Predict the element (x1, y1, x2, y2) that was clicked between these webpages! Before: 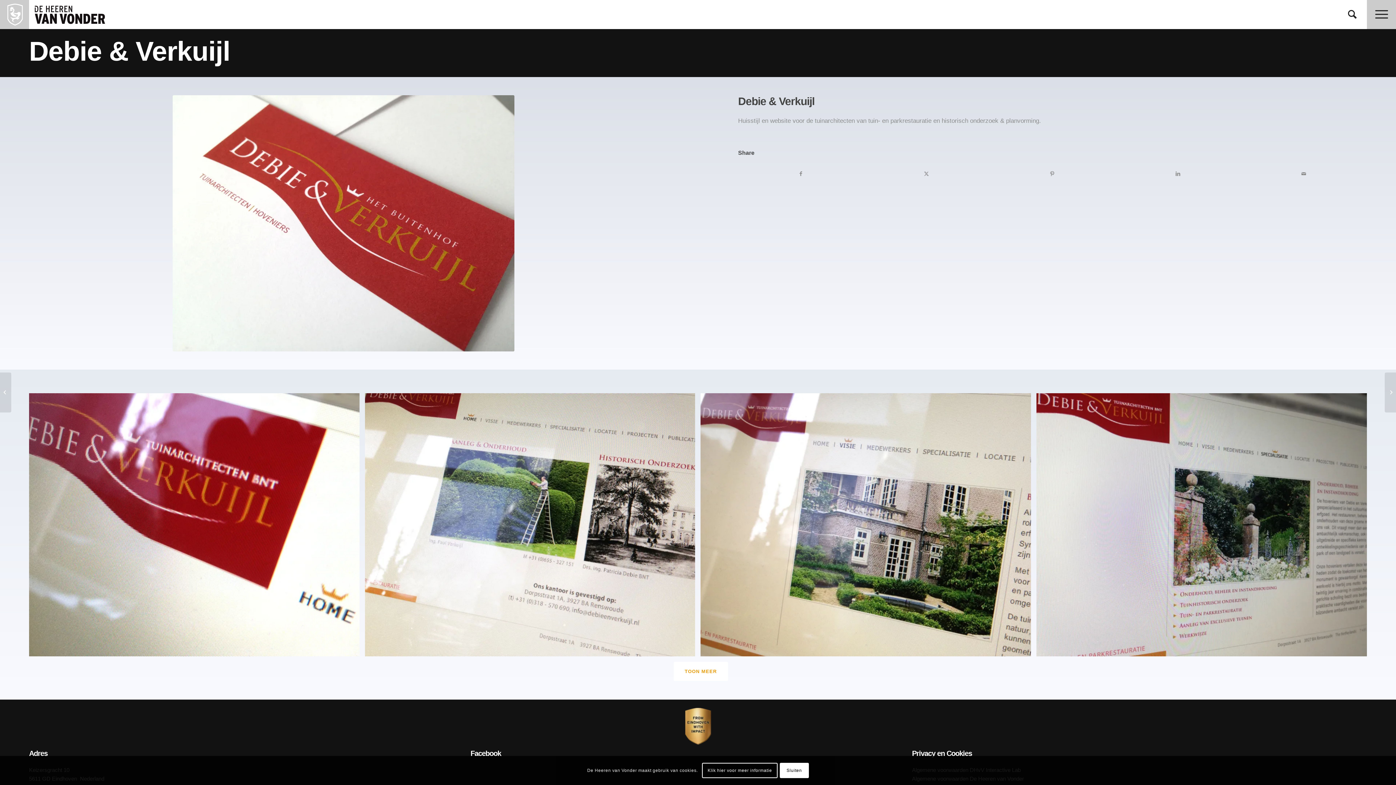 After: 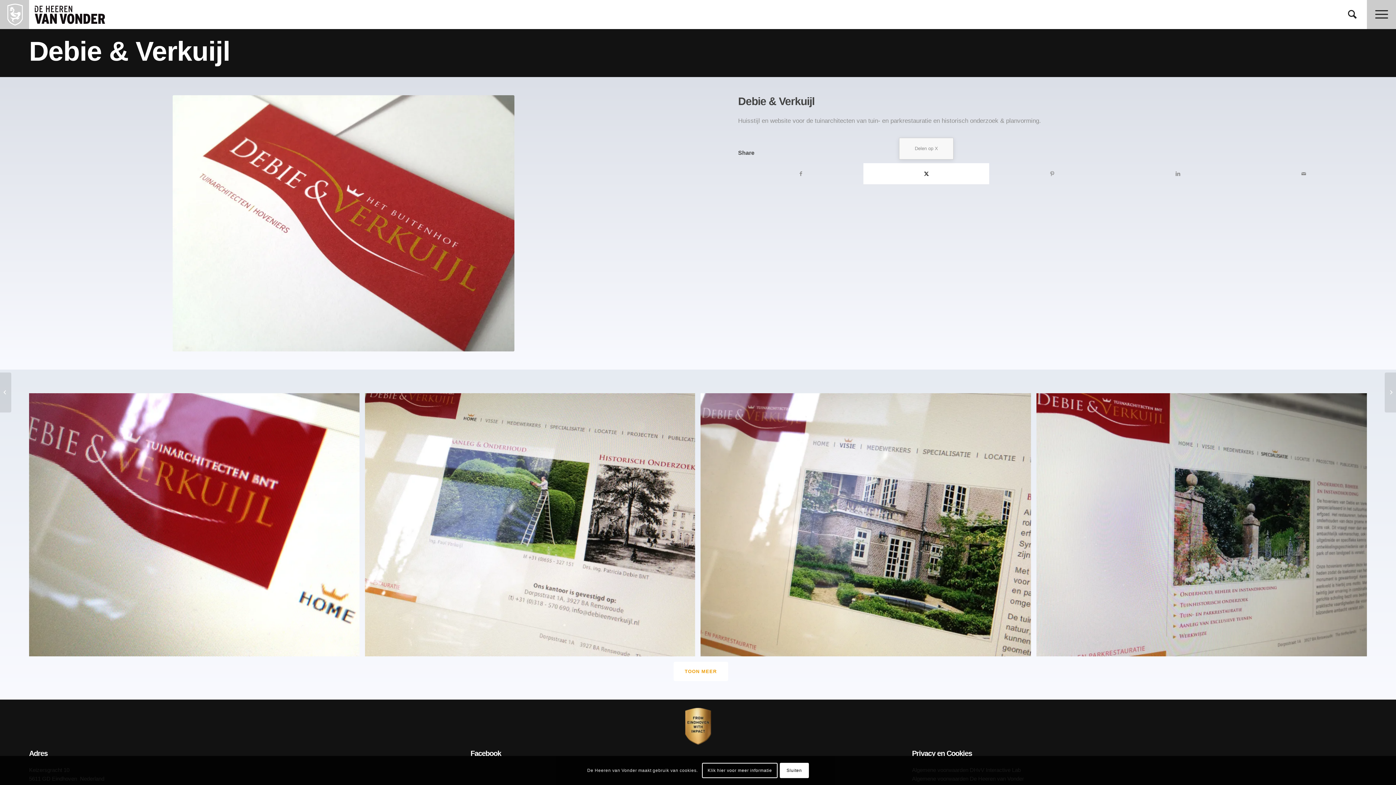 Action: label: Delen op X bbox: (863, 163, 989, 184)